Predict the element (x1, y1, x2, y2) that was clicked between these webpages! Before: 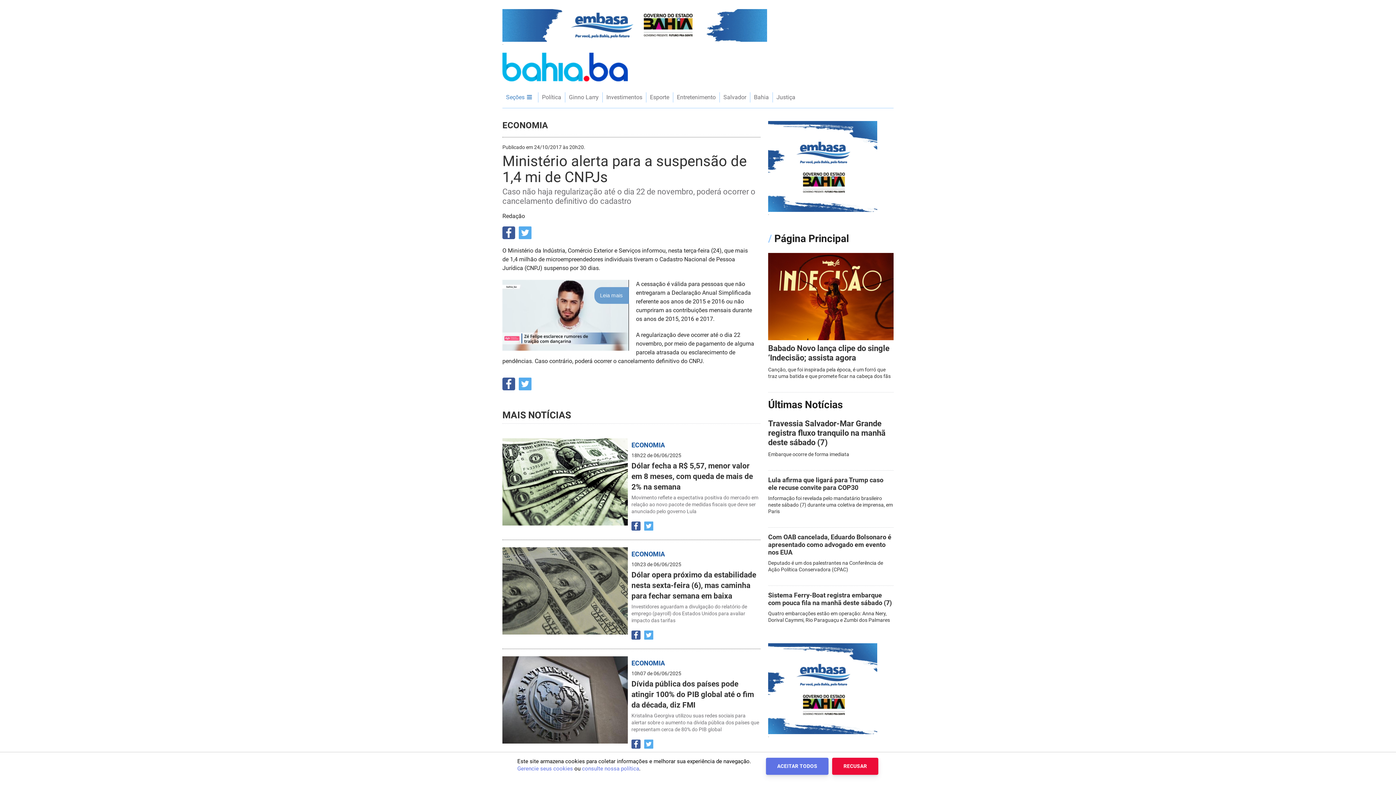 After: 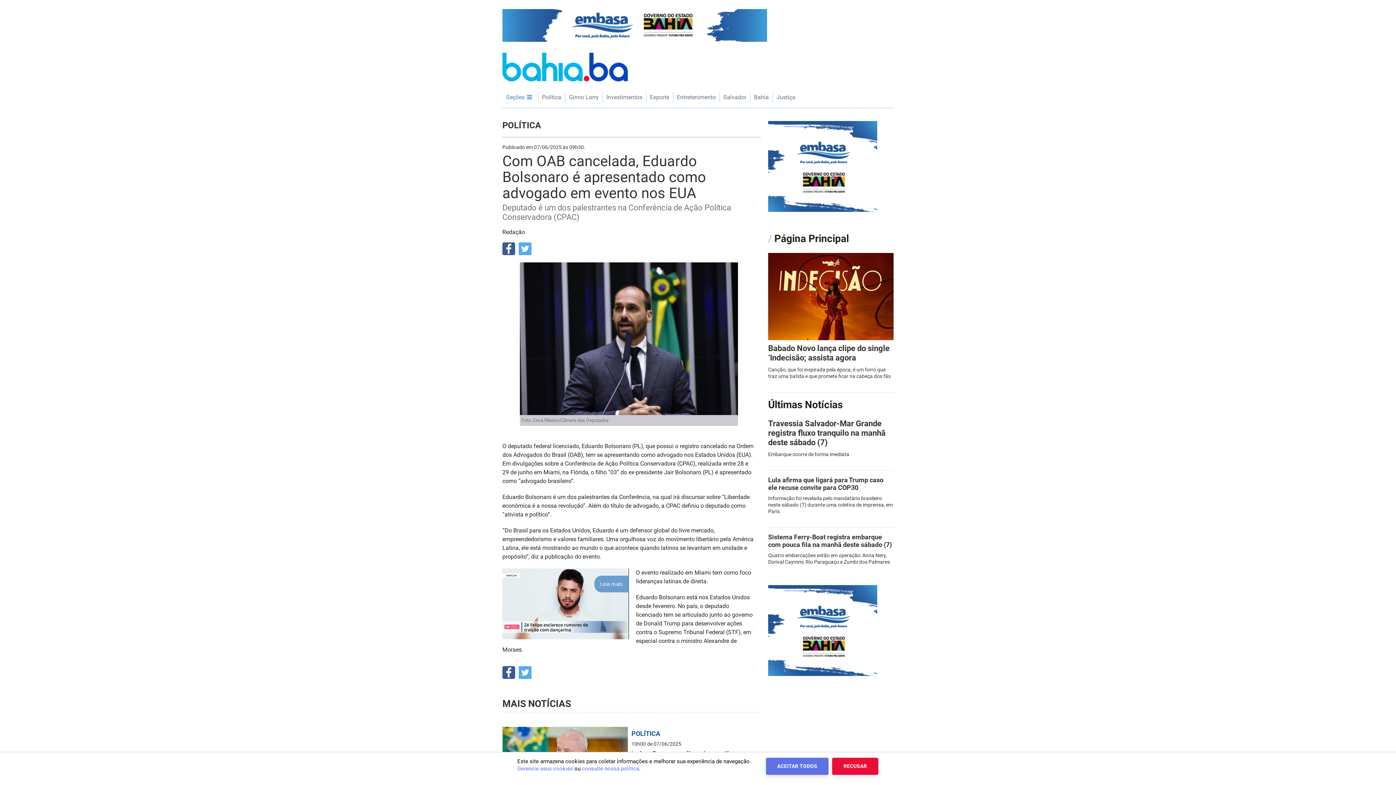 Action: bbox: (768, 533, 893, 573) label: Com OAB cancelada, Eduardo Bolsonaro é apresentado como advogado em evento nos EUA

Deputado é um dos palestrantes na Conferência de Ação Política Conservadora (CPAC)